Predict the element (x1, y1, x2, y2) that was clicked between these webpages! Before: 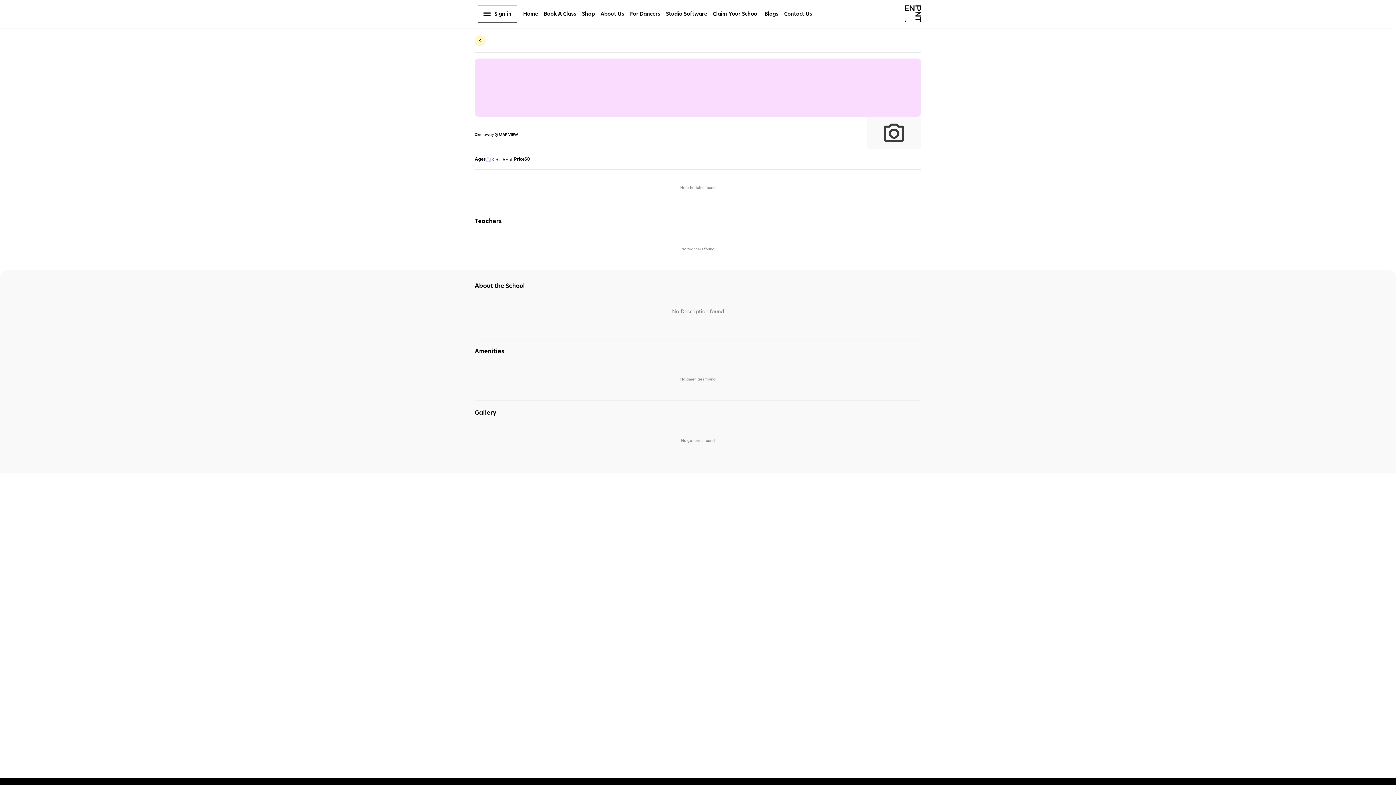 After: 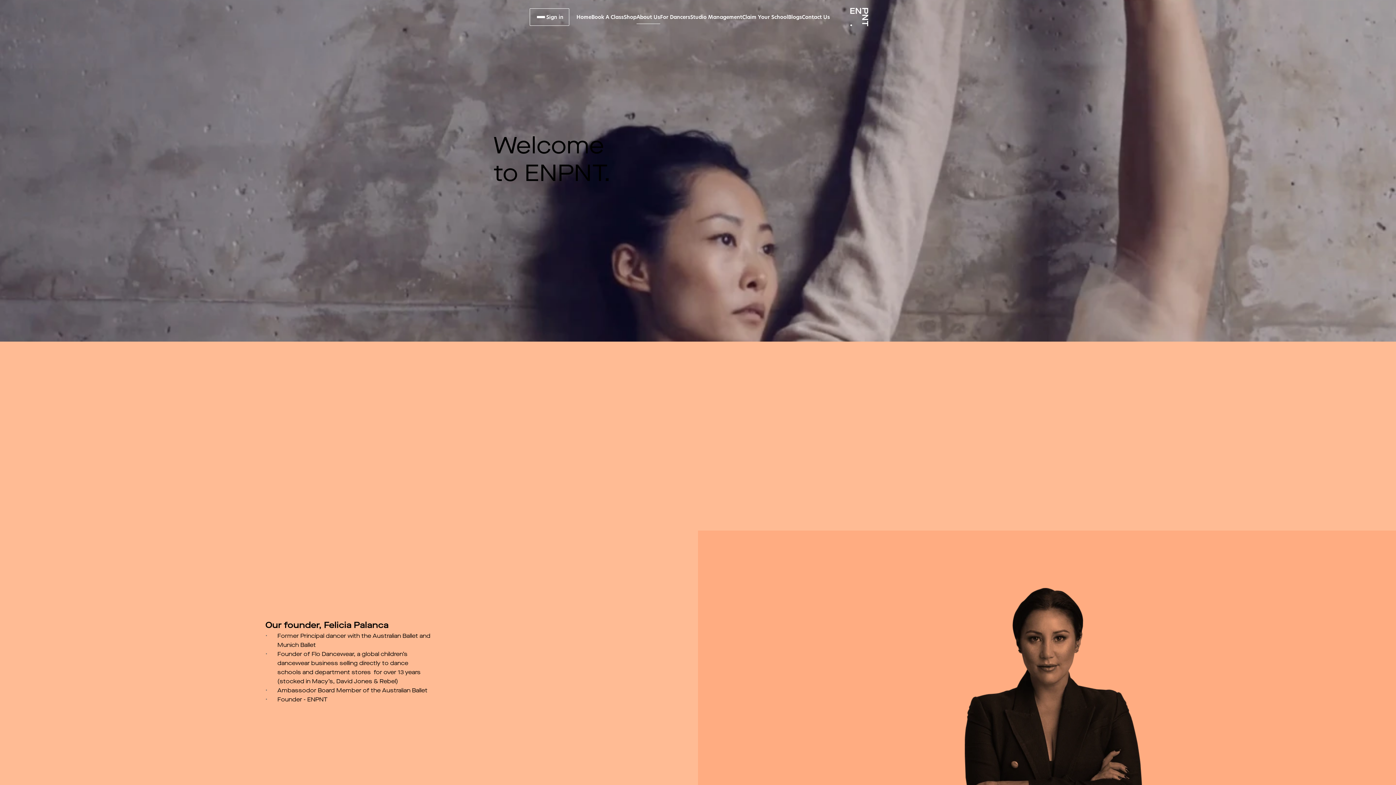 Action: label: About Us bbox: (600, 10, 624, 17)